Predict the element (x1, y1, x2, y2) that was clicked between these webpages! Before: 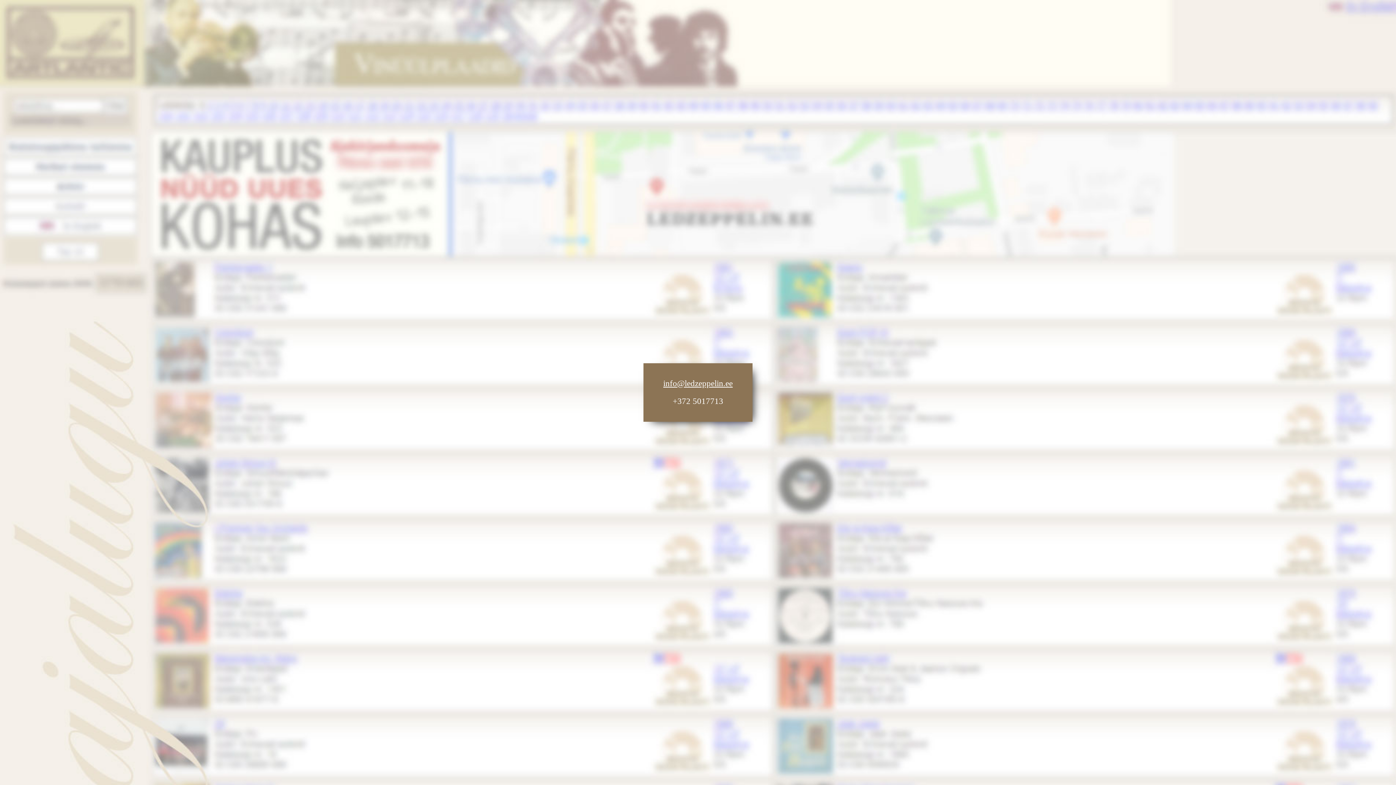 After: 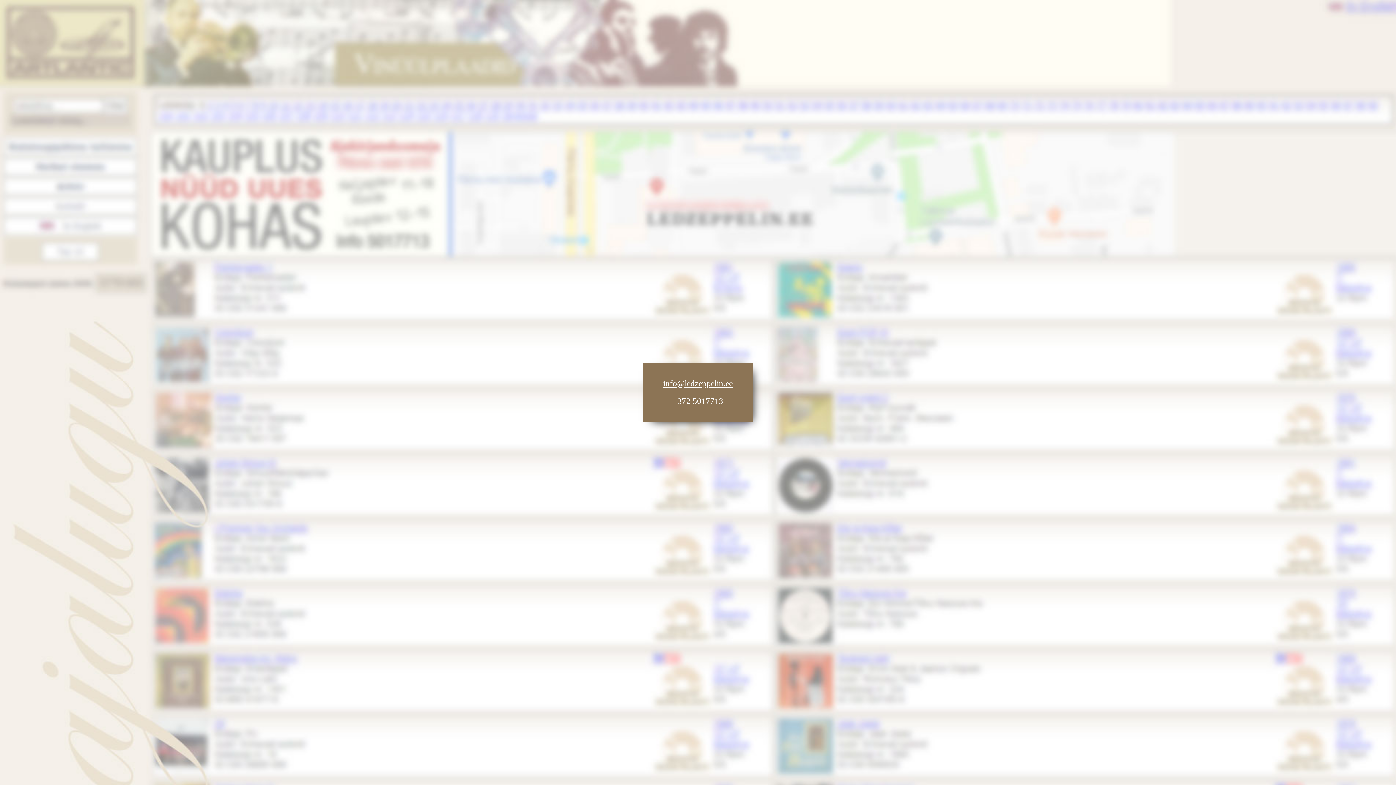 Action: label: info@ledzeppelin.ee bbox: (663, 379, 732, 388)